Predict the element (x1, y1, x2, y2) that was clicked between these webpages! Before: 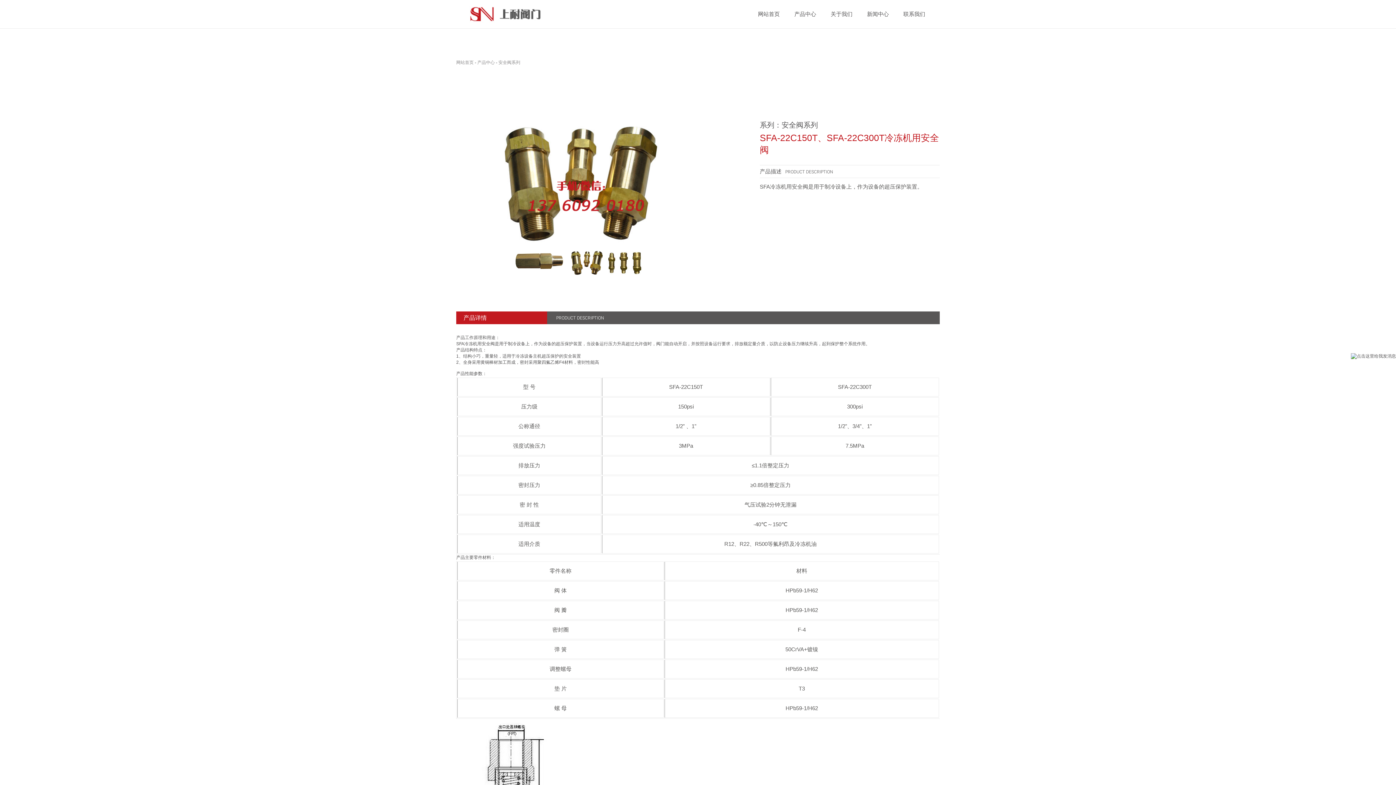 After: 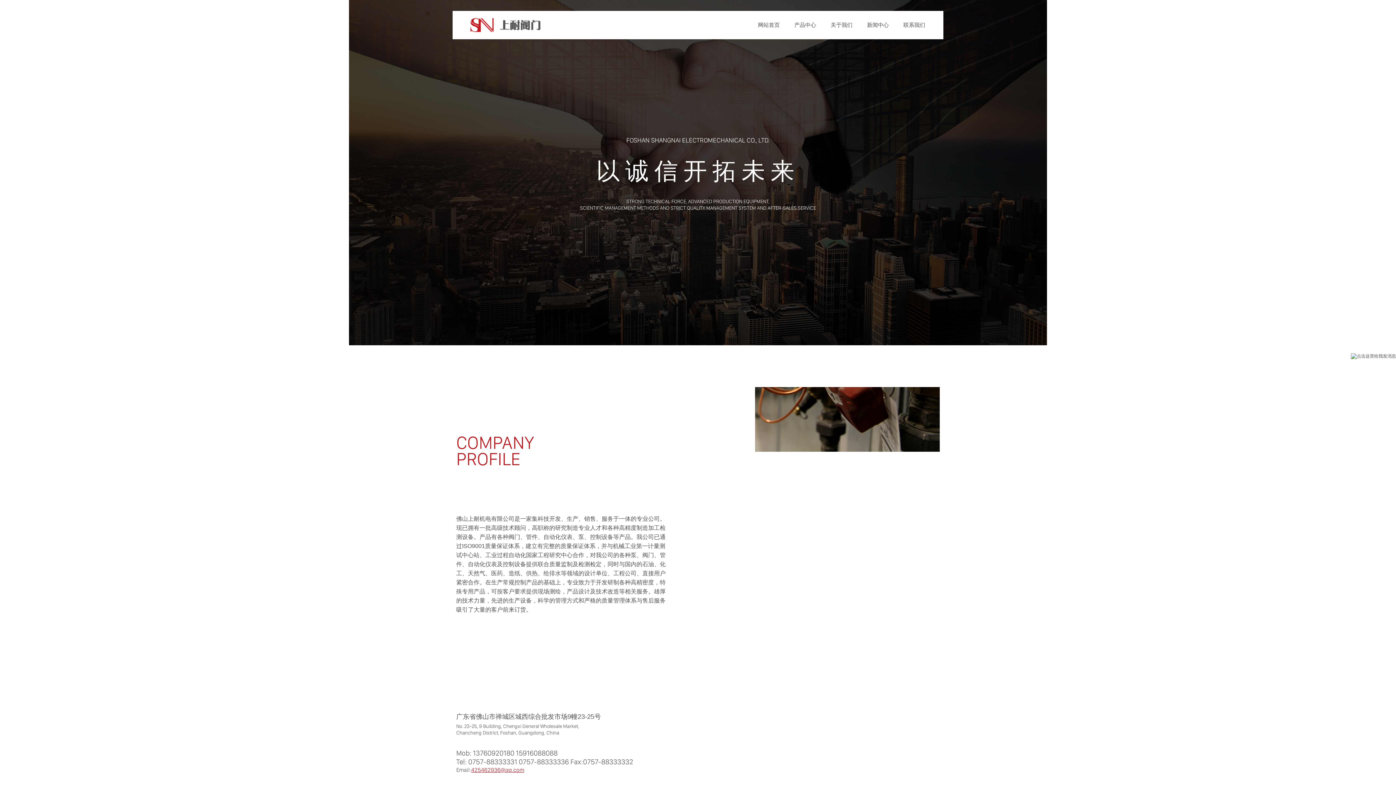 Action: bbox: (830, 10, 852, 17) label: 关于我们